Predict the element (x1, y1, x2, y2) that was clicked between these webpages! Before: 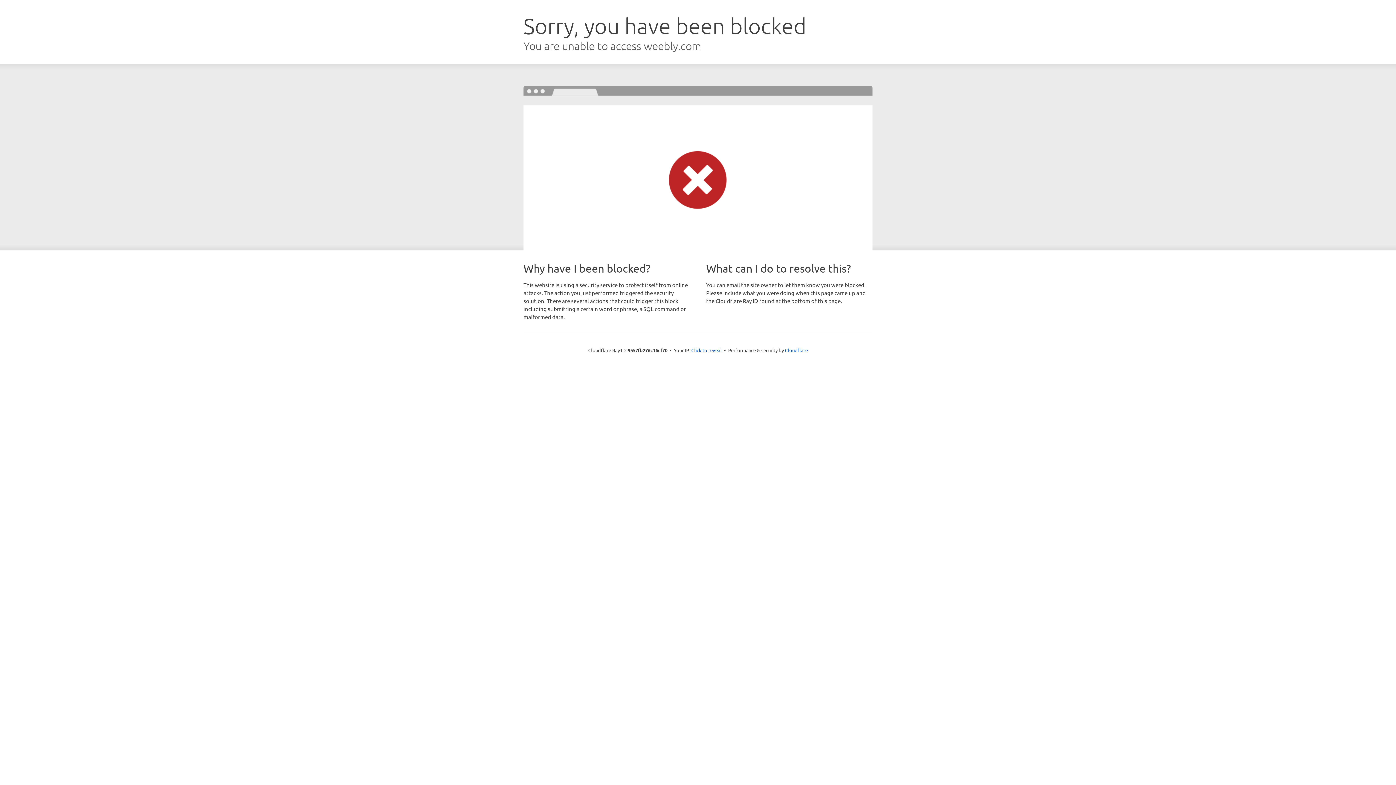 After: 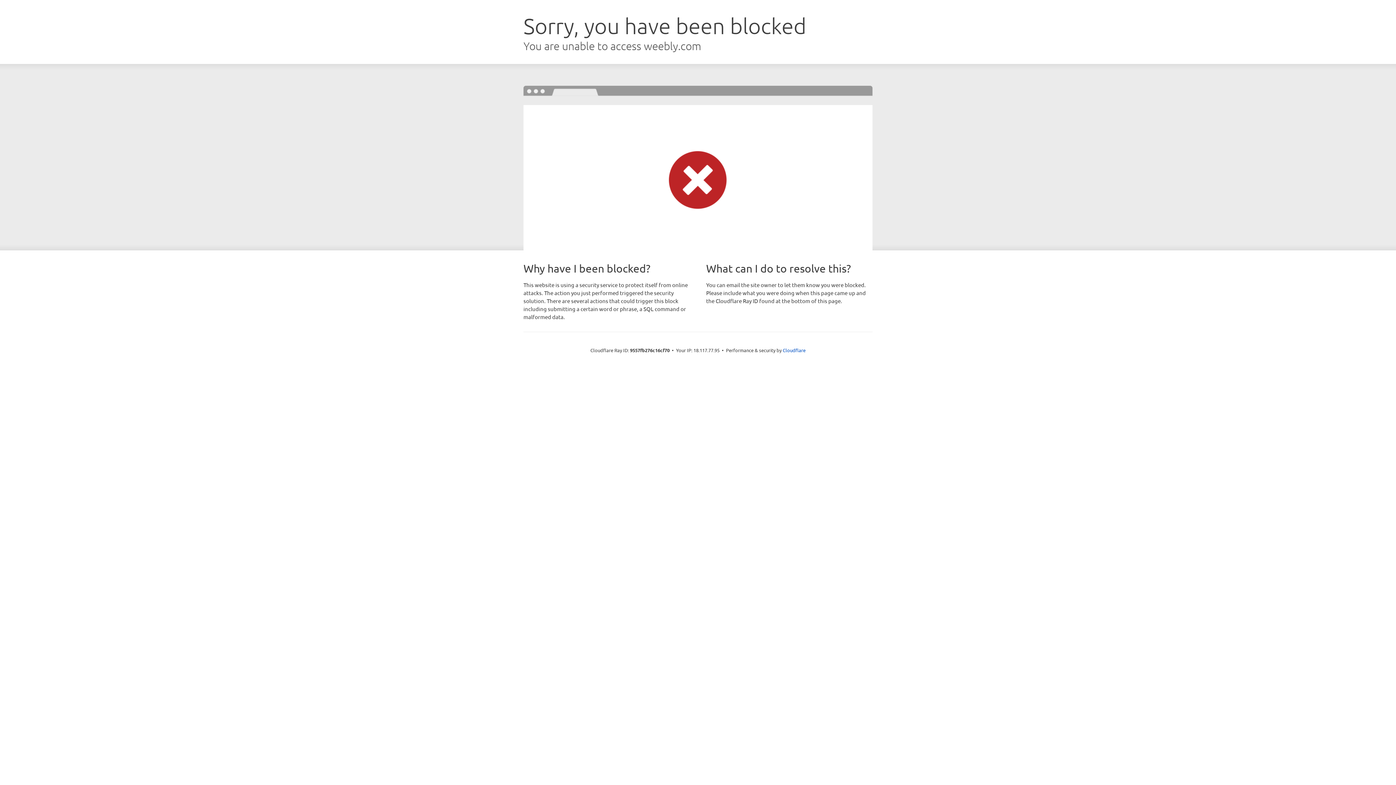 Action: label: Click to reveal bbox: (691, 346, 722, 353)